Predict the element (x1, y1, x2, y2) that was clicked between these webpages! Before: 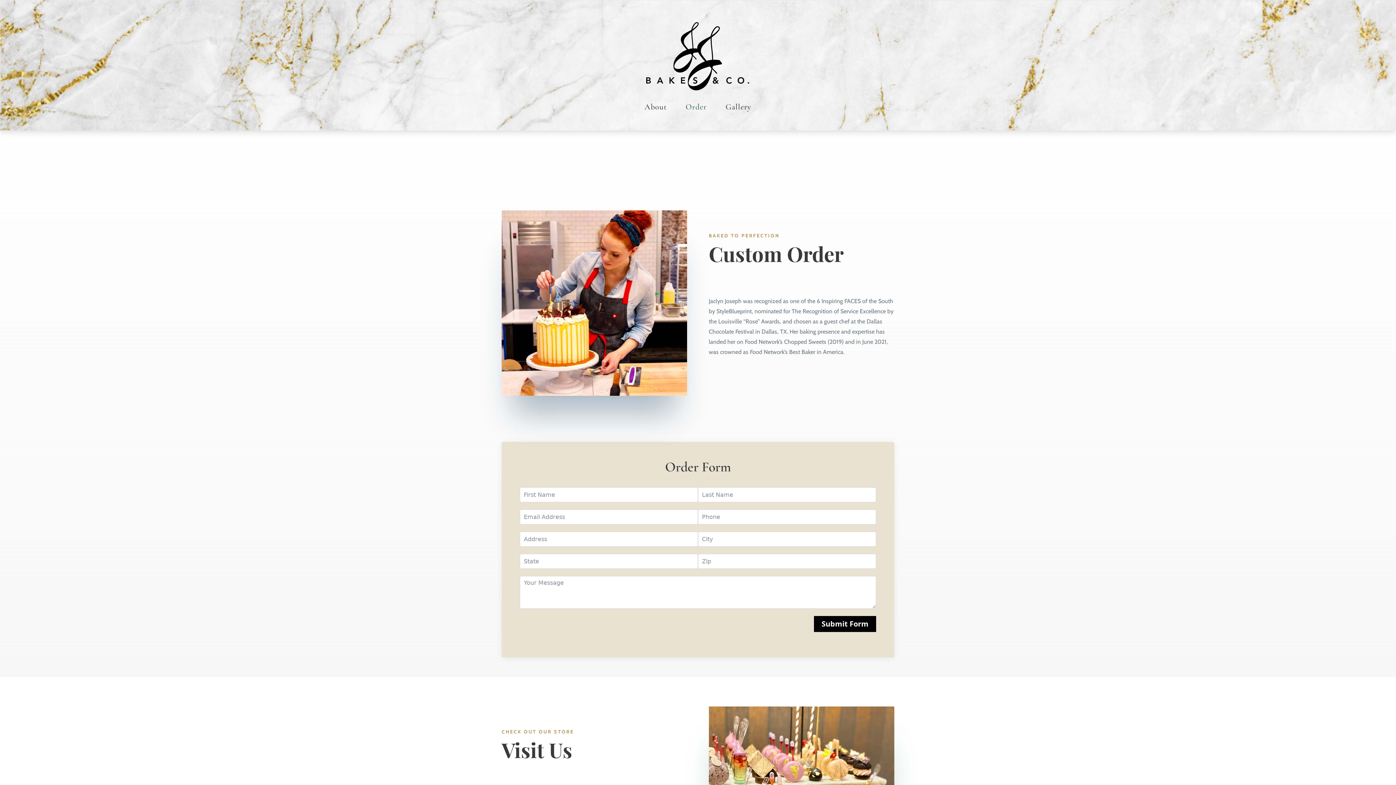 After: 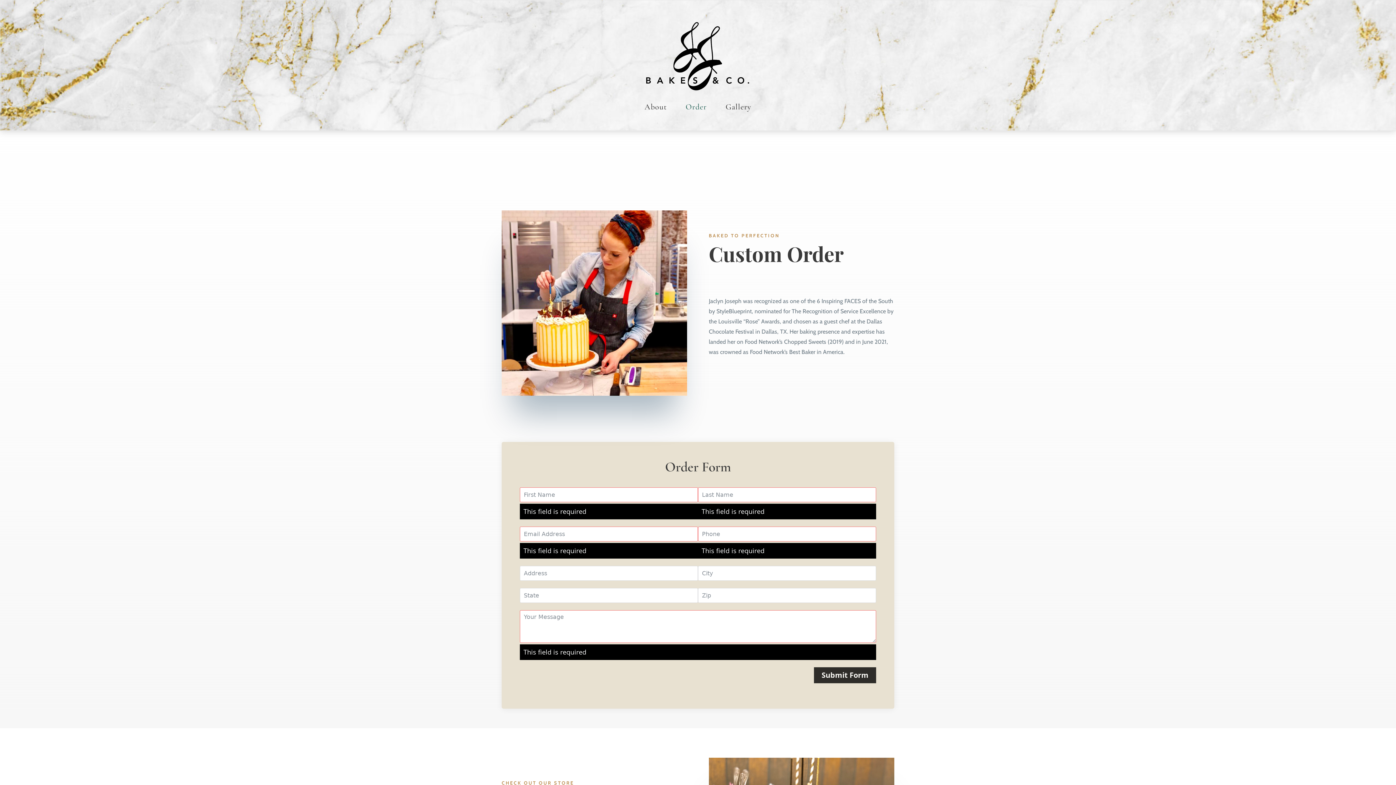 Action: bbox: (814, 616, 876, 632) label: Submit Form